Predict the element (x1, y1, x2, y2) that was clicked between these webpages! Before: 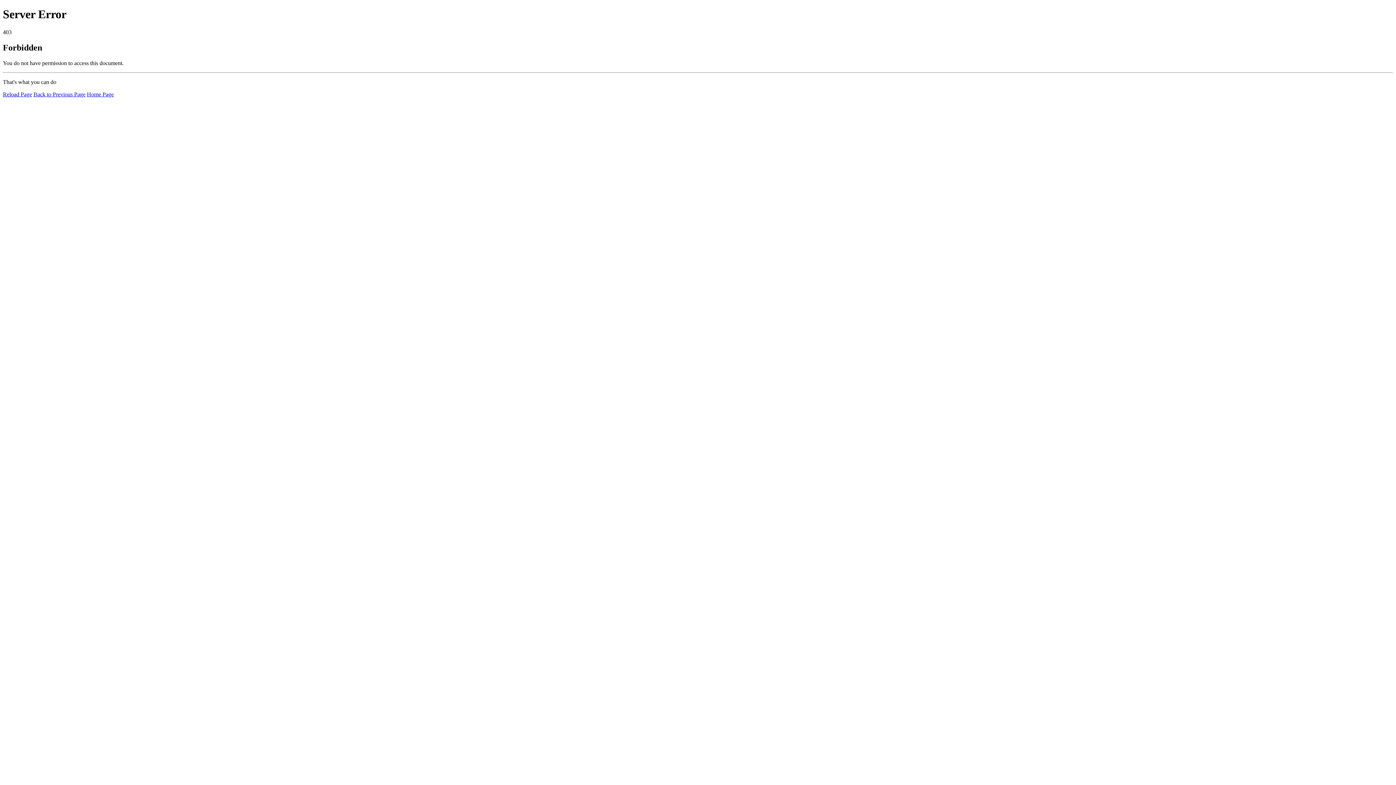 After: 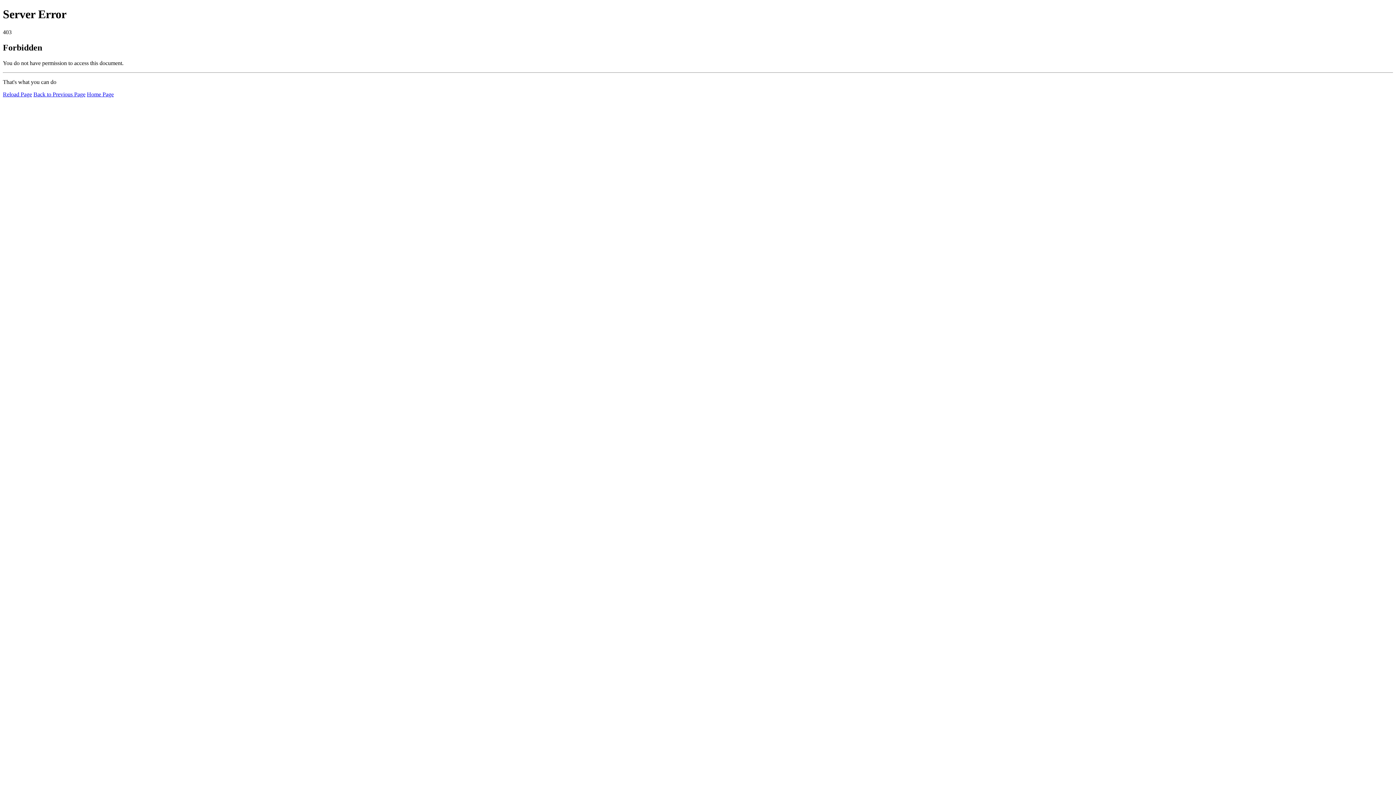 Action: bbox: (2, 91, 32, 97) label: Reload Page